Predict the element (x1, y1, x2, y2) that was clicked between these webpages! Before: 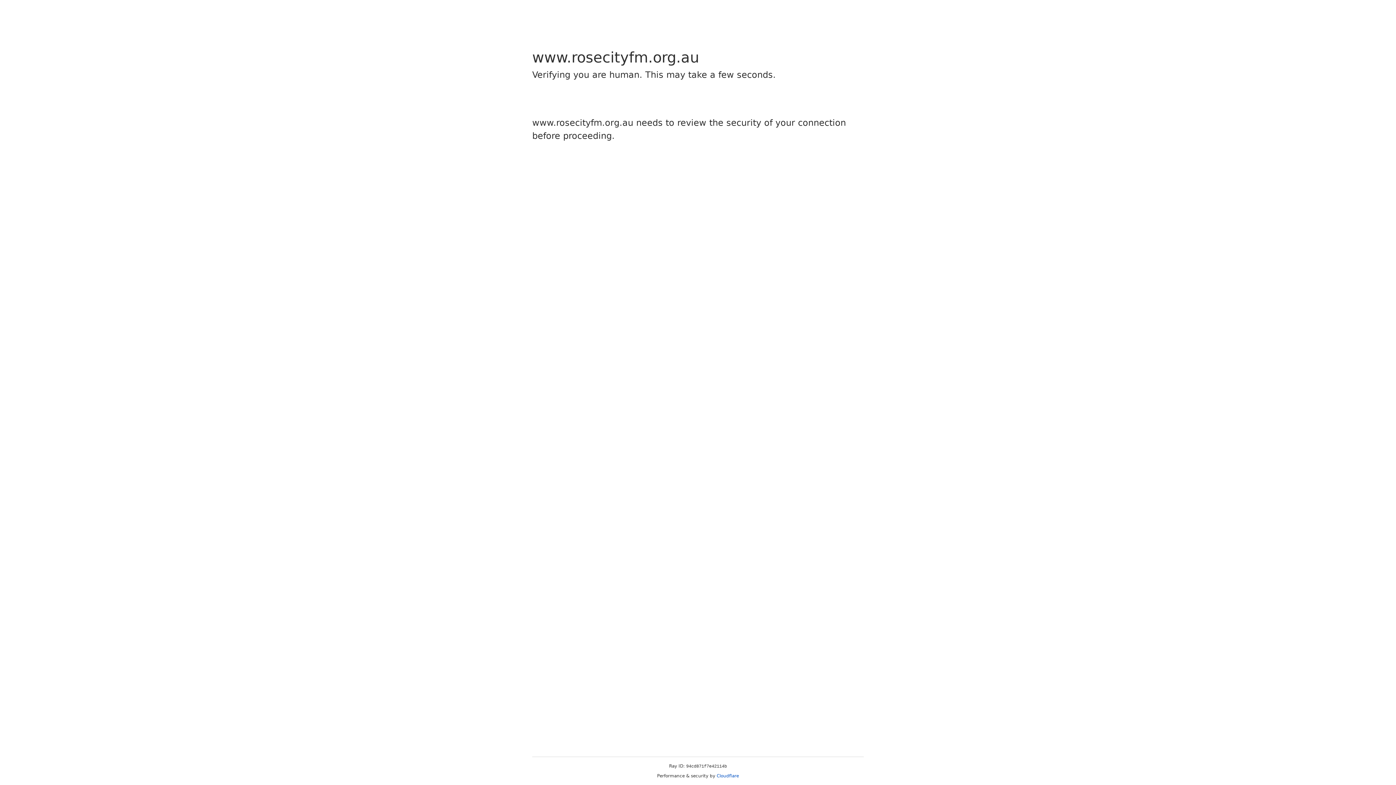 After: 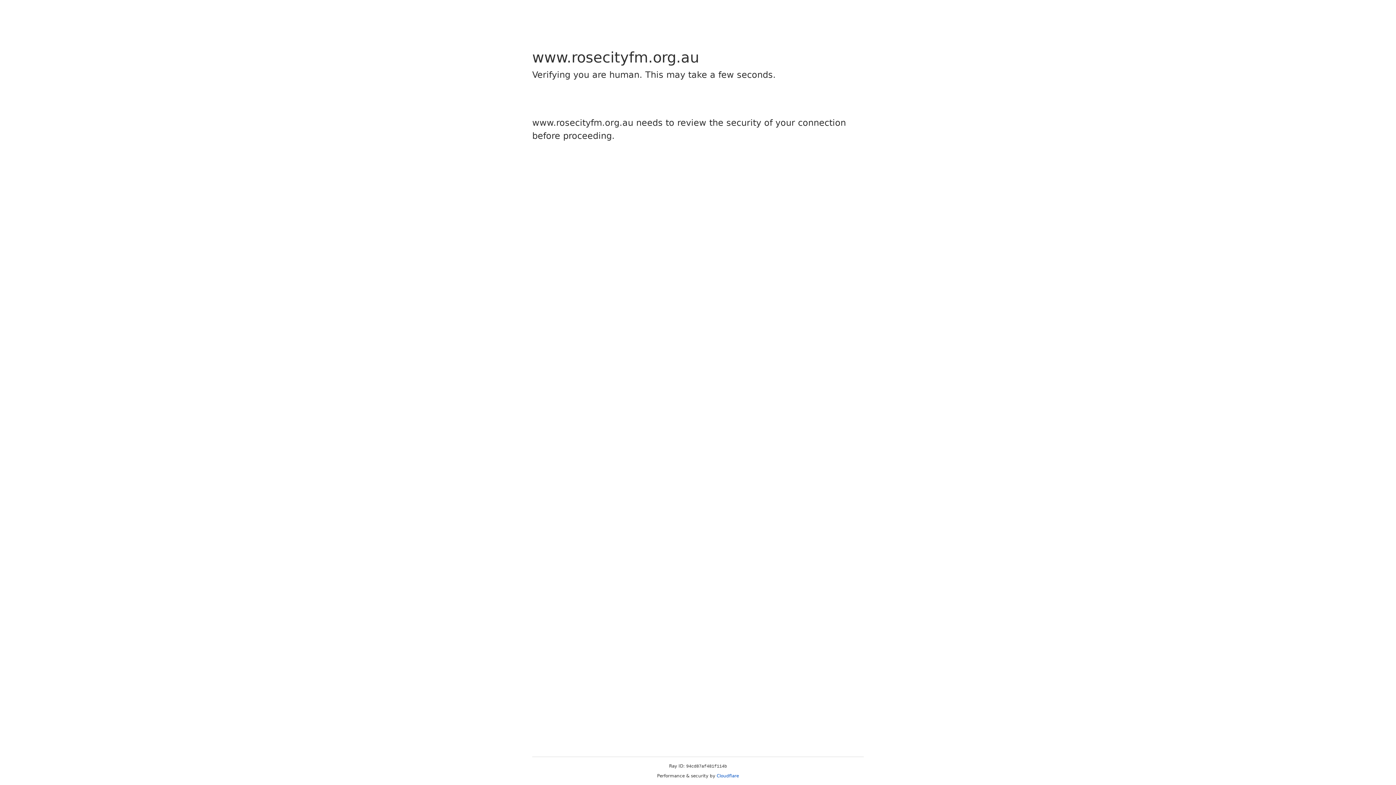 Action: label: Cloudflare bbox: (716, 773, 739, 778)